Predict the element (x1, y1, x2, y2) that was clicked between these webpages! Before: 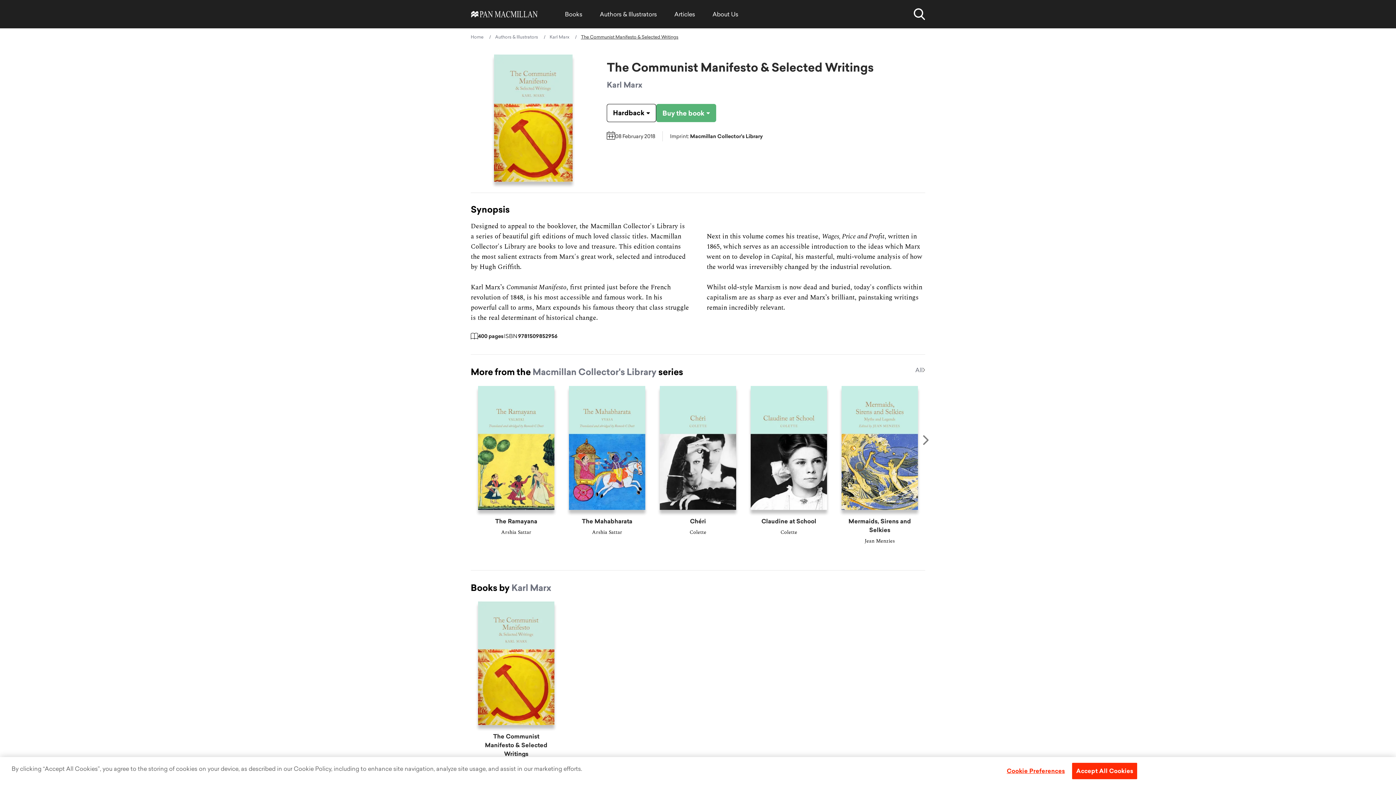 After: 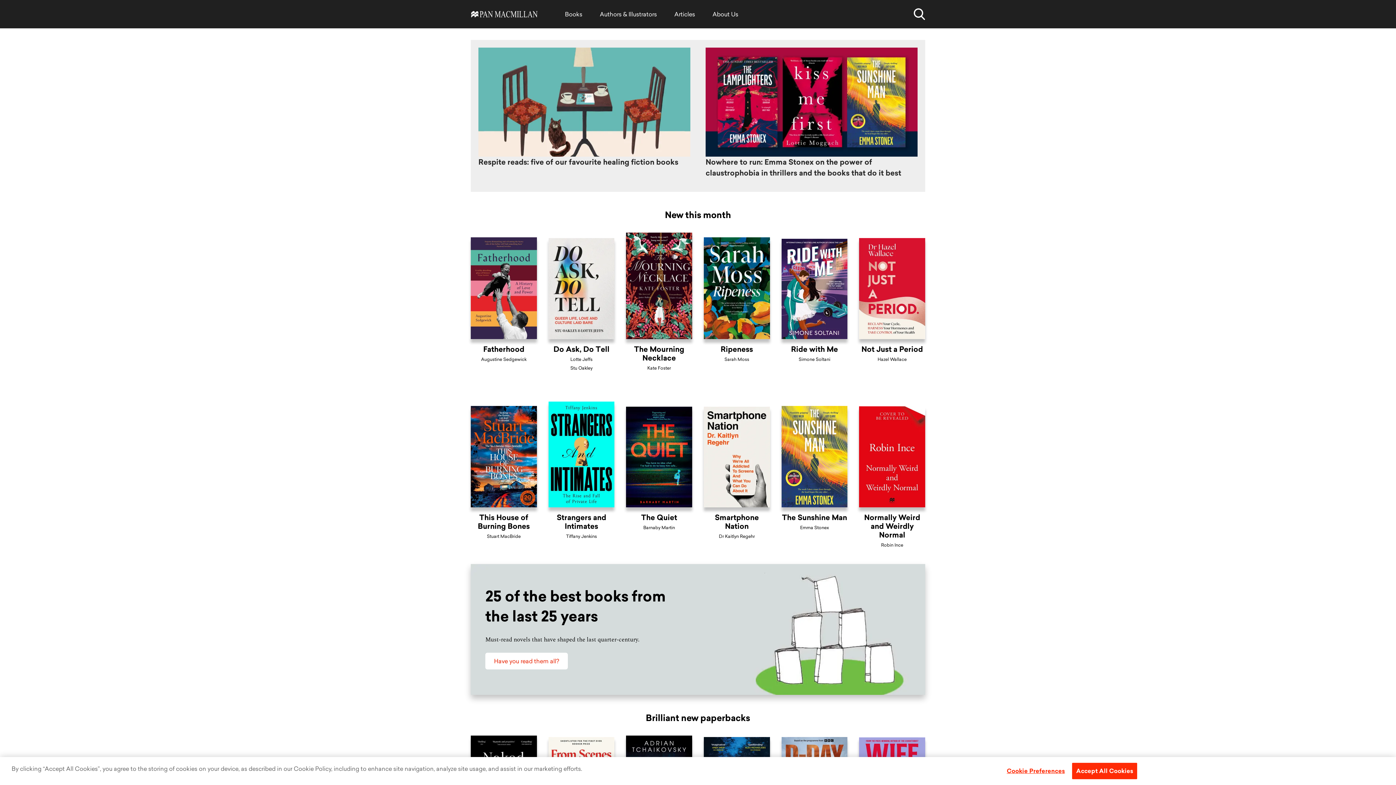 Action: bbox: (470, 34, 483, 40) label: Home